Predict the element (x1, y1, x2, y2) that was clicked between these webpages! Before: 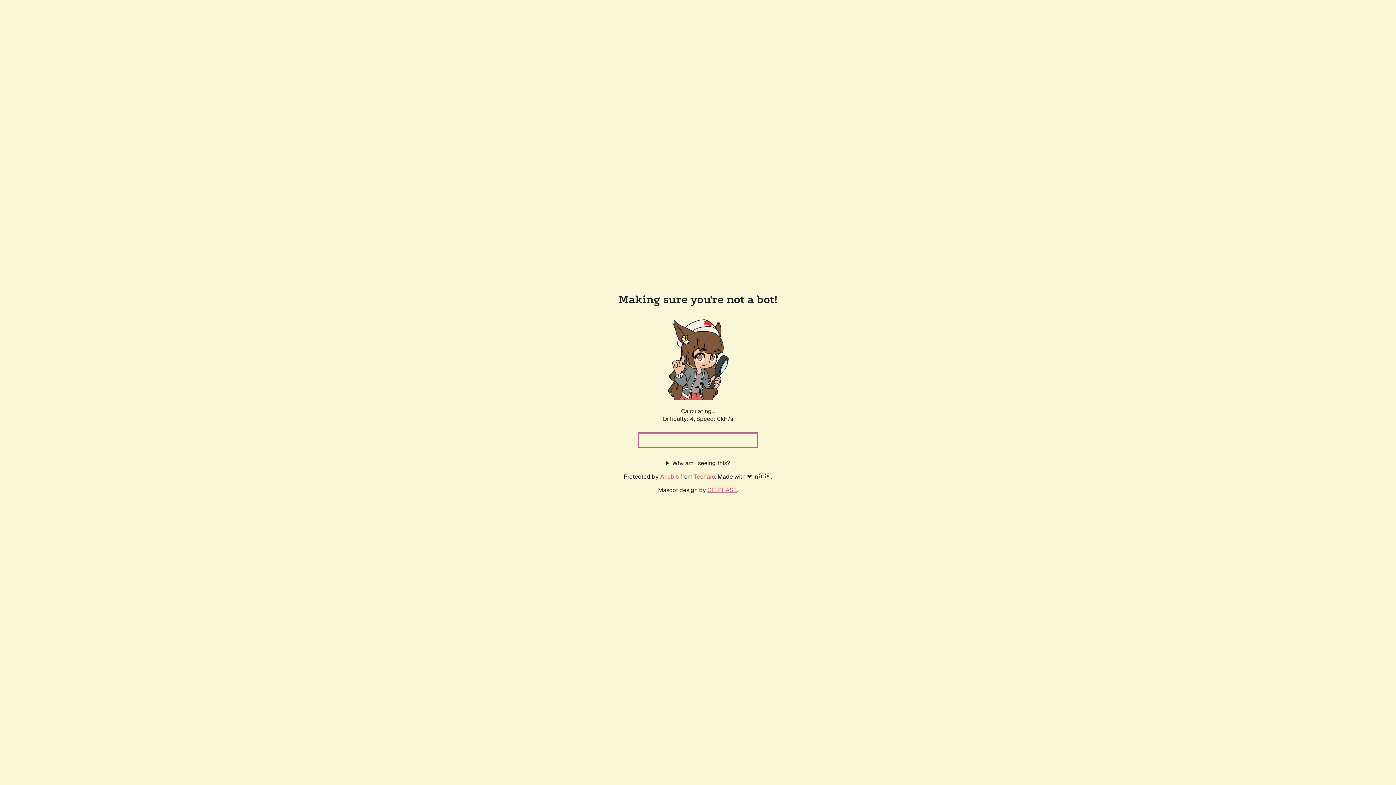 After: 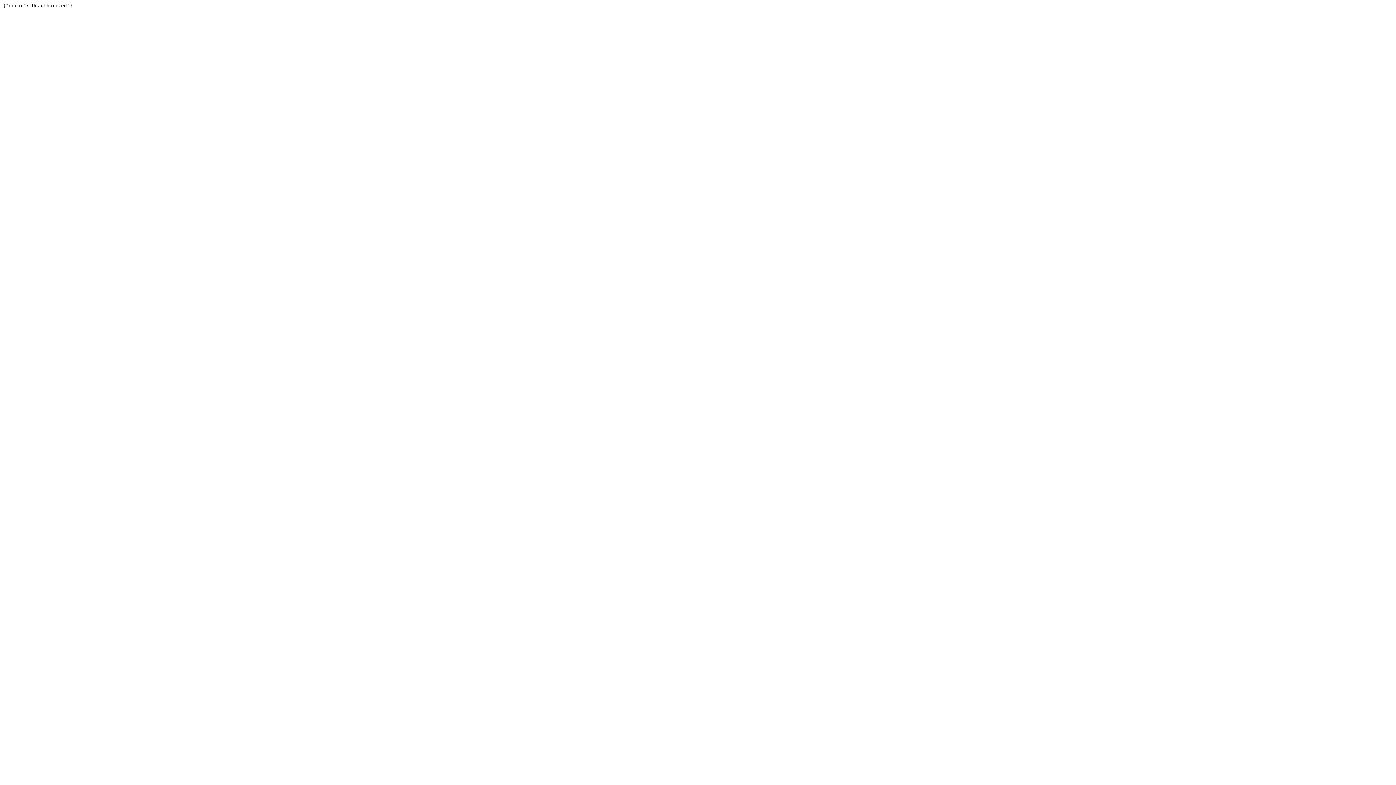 Action: bbox: (694, 472, 715, 480) label: Techaro